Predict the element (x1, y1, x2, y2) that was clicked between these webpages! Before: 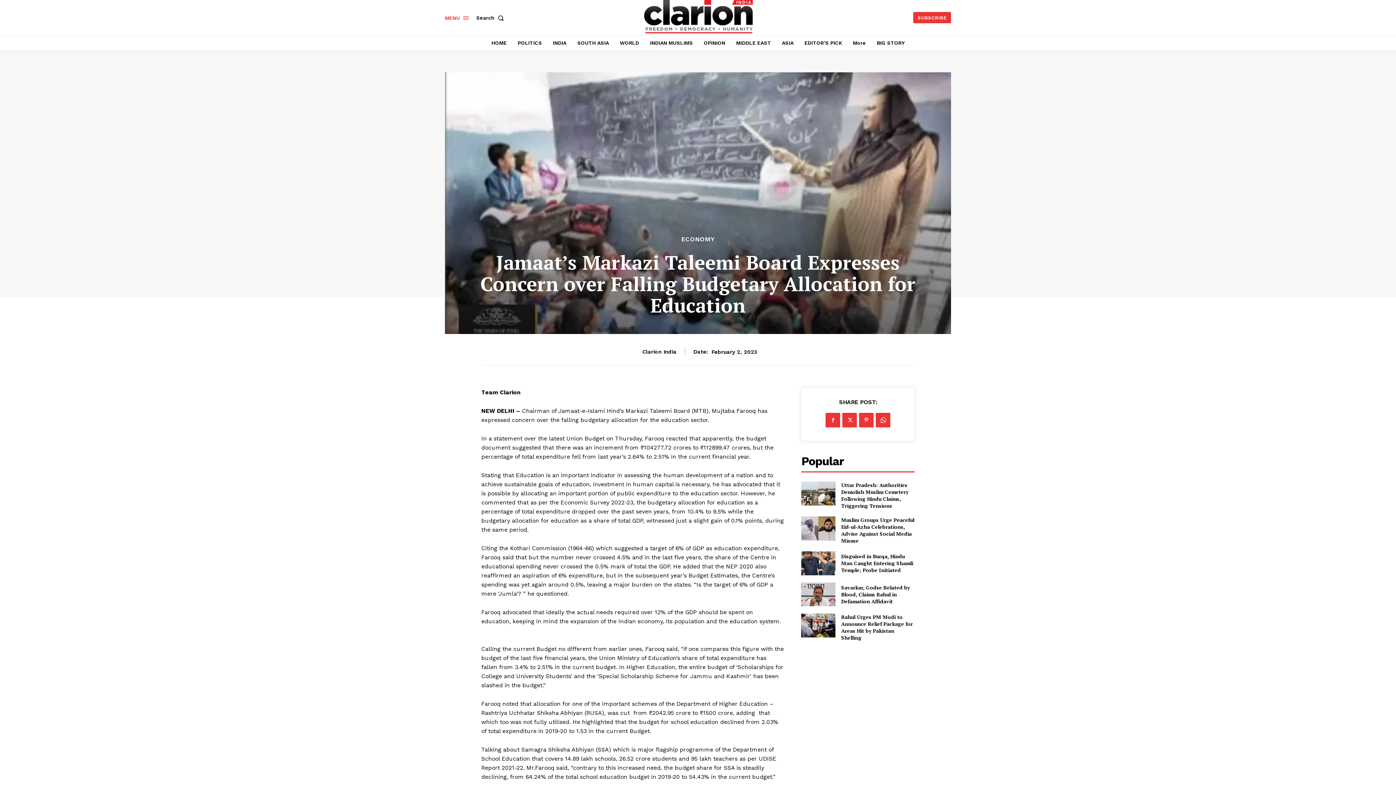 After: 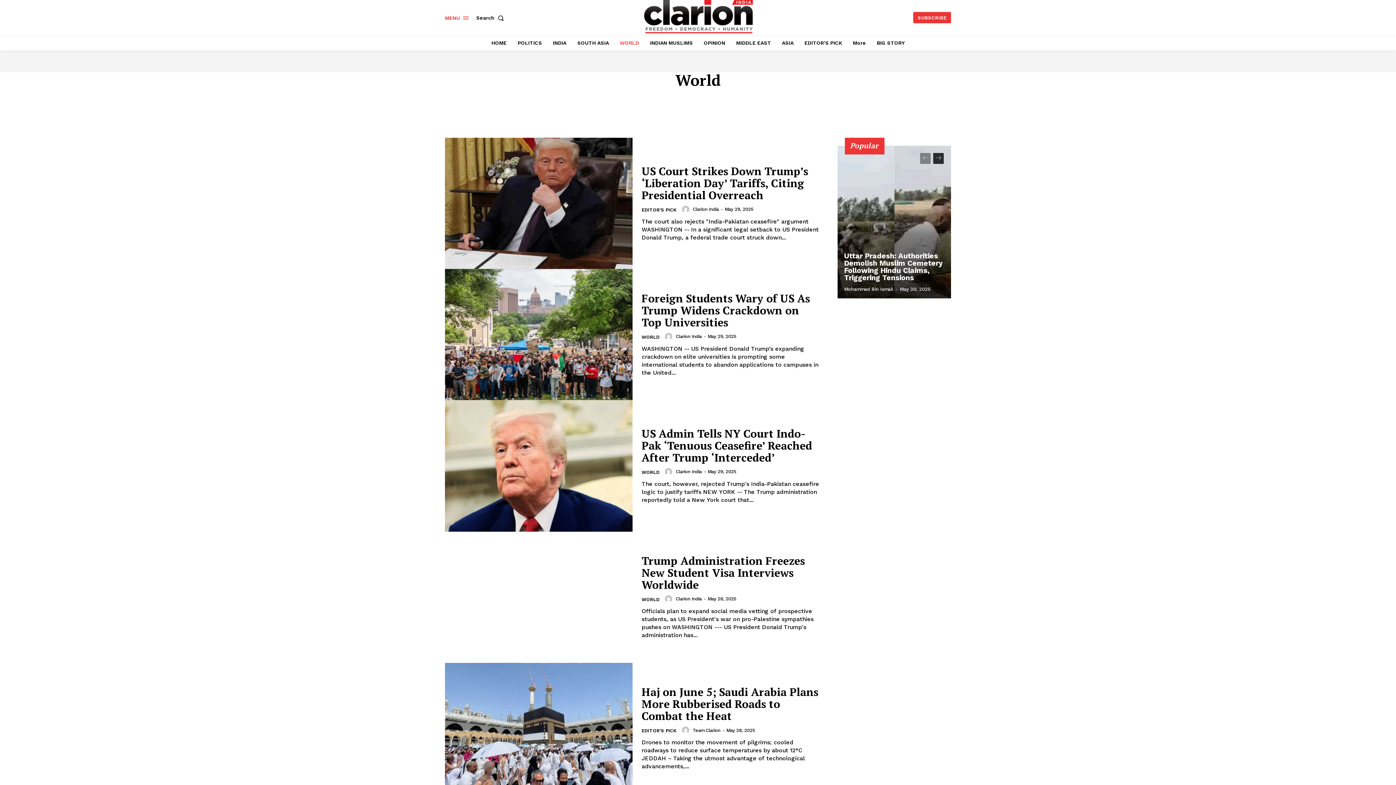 Action: bbox: (616, 35, 642, 50) label: WORLD